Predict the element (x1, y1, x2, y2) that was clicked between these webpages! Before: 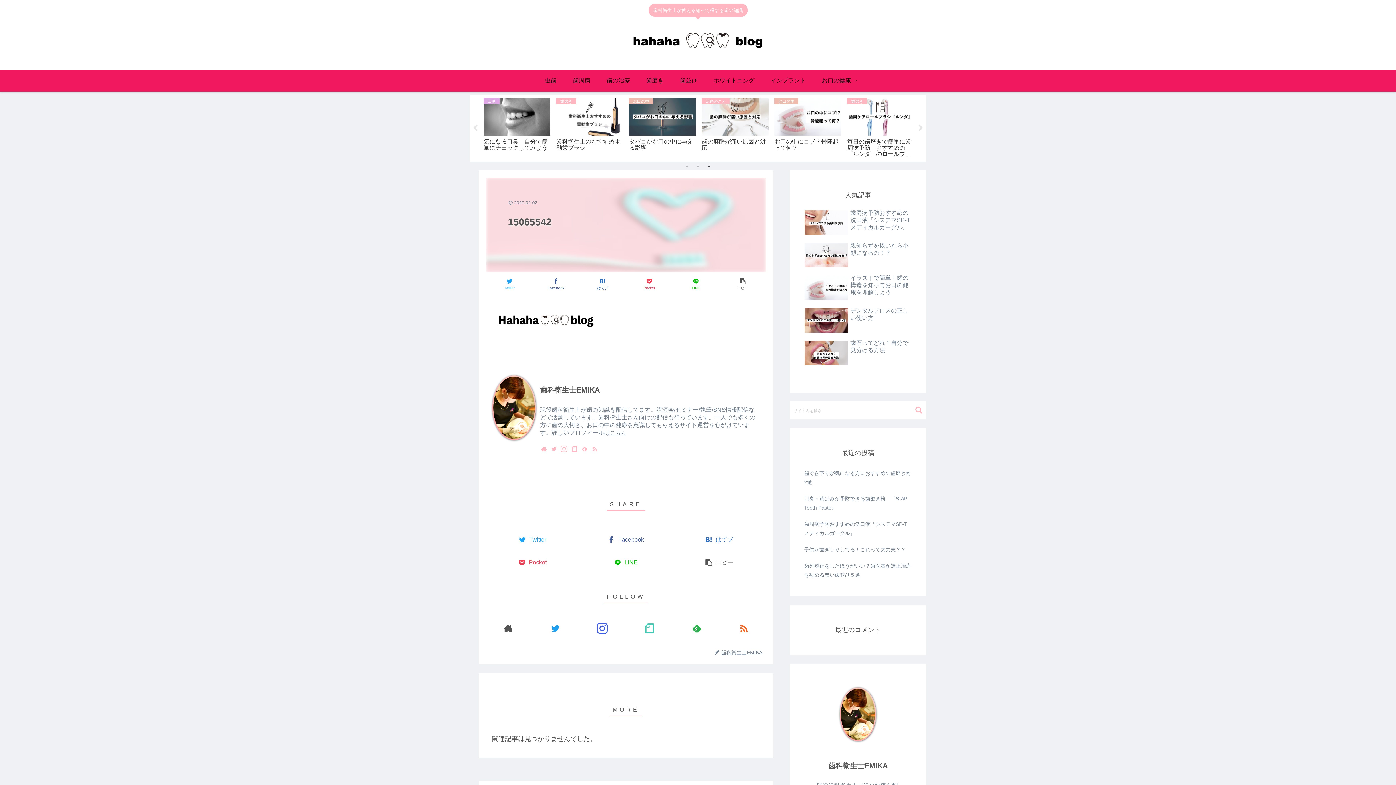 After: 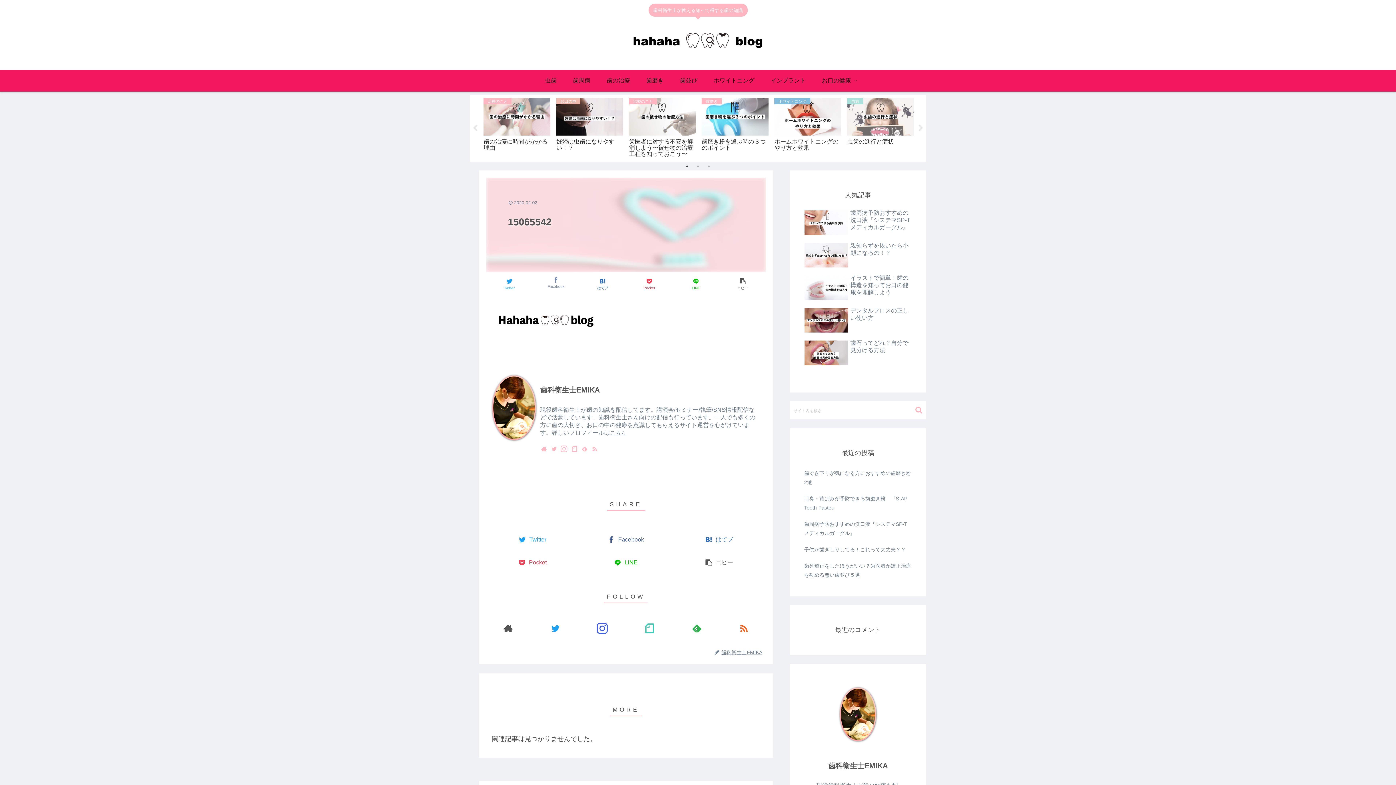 Action: label: Facebook bbox: (533, 276, 578, 292)